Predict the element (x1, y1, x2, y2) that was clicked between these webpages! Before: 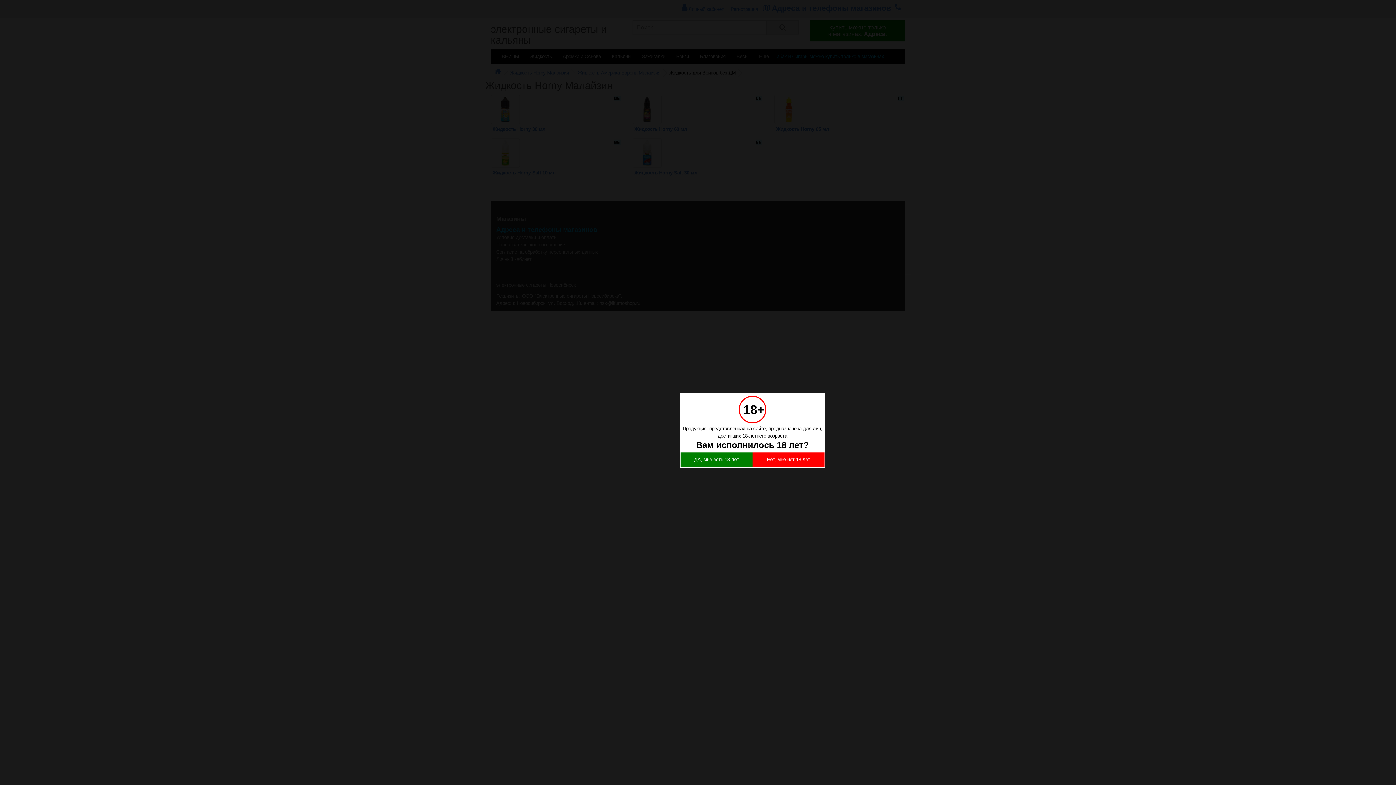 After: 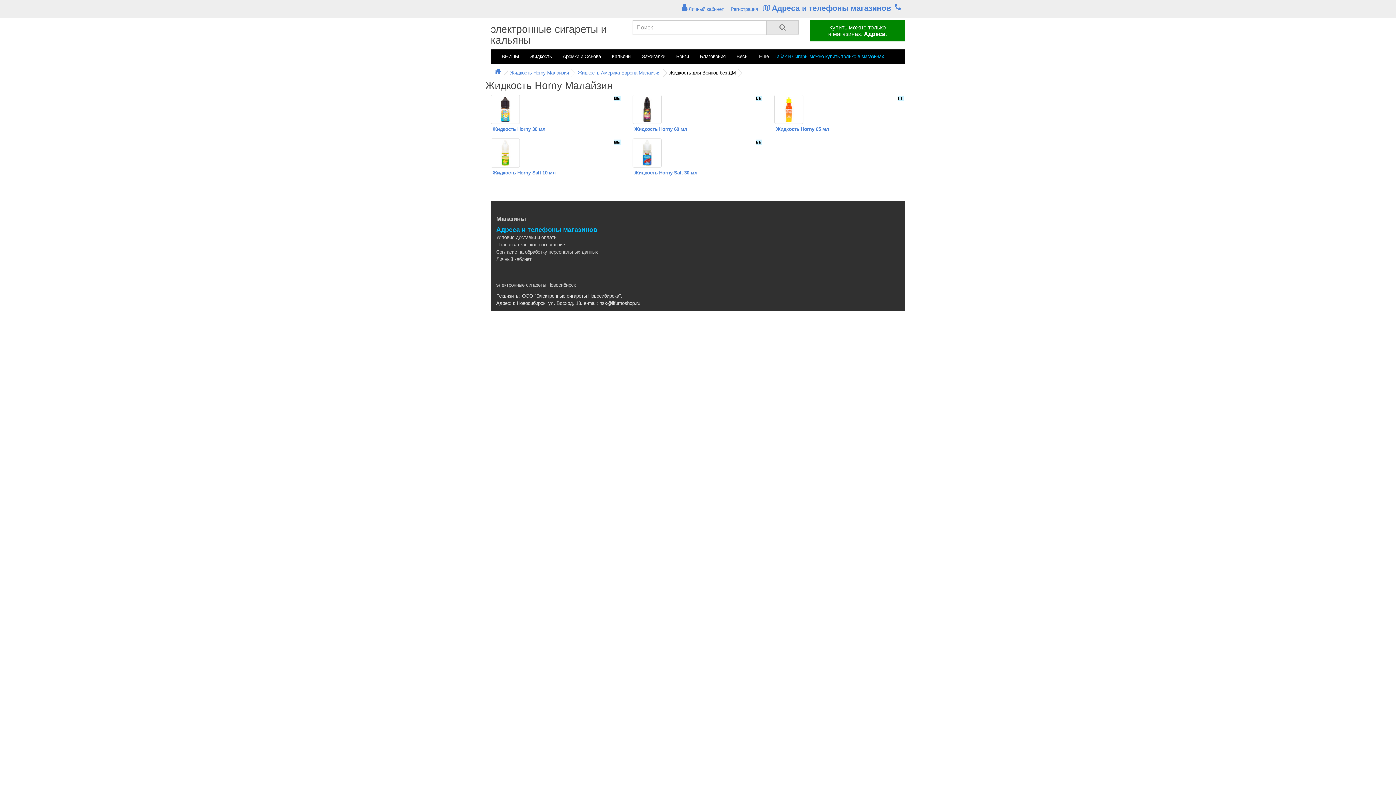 Action: bbox: (680, 452, 752, 467) label: ДА, мне есть 18 лет